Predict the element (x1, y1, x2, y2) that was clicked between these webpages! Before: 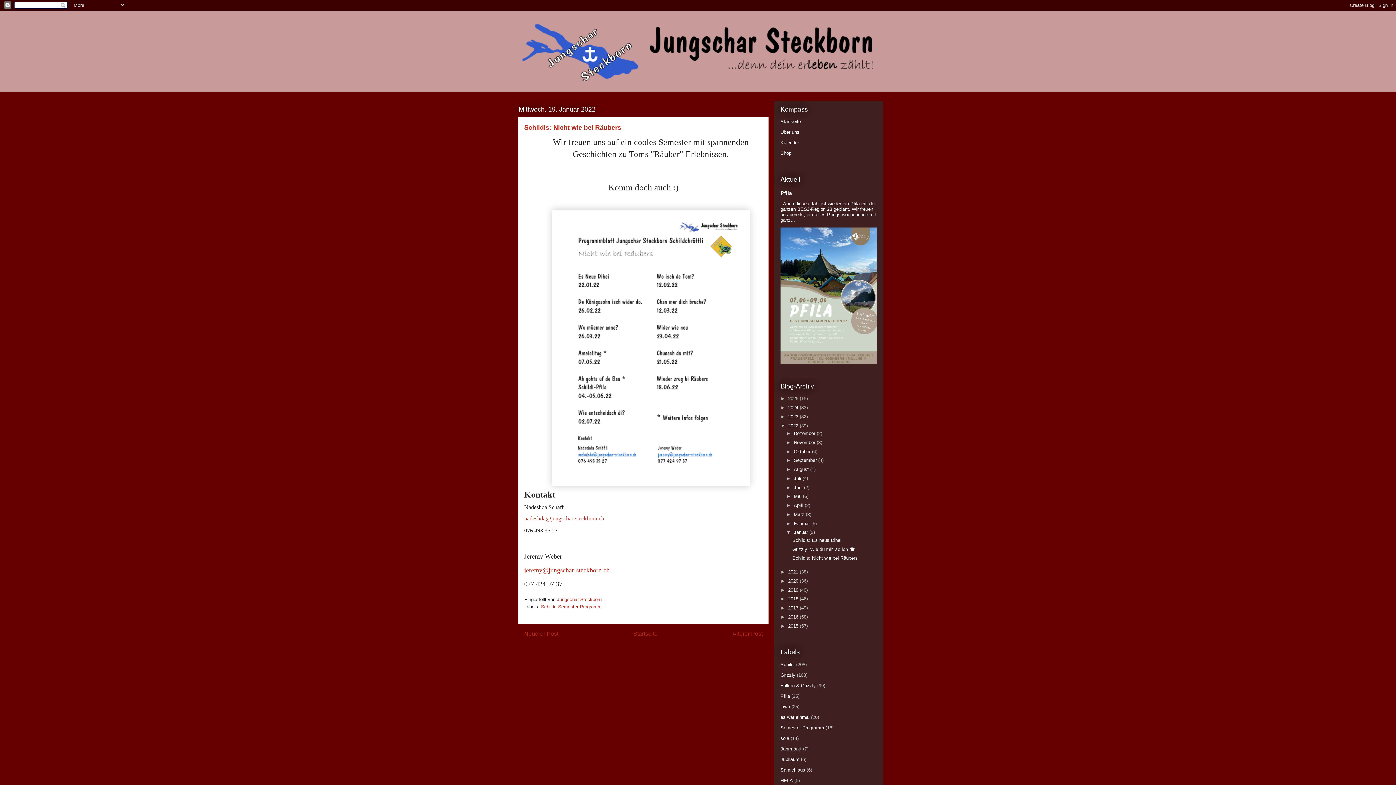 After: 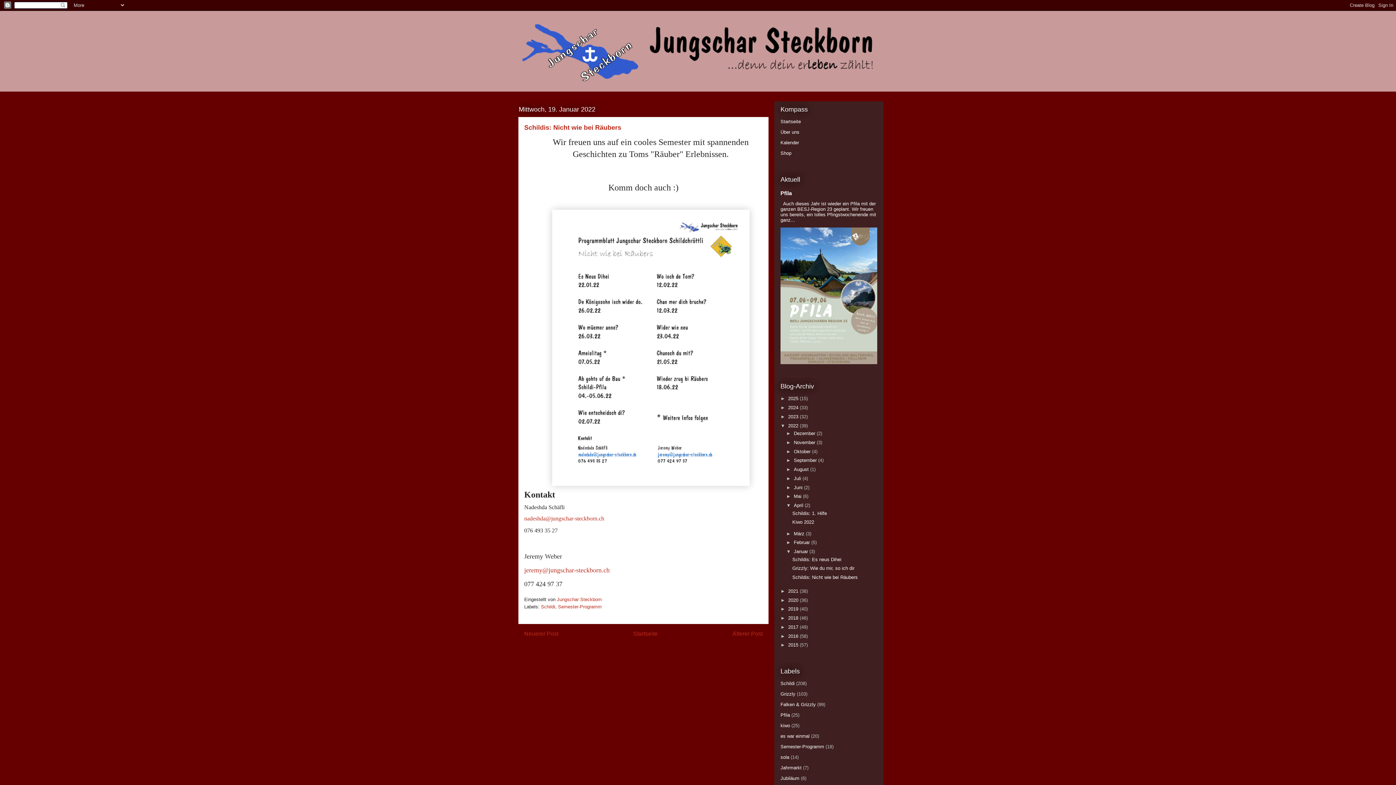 Action: bbox: (786, 502, 794, 508) label: ►  